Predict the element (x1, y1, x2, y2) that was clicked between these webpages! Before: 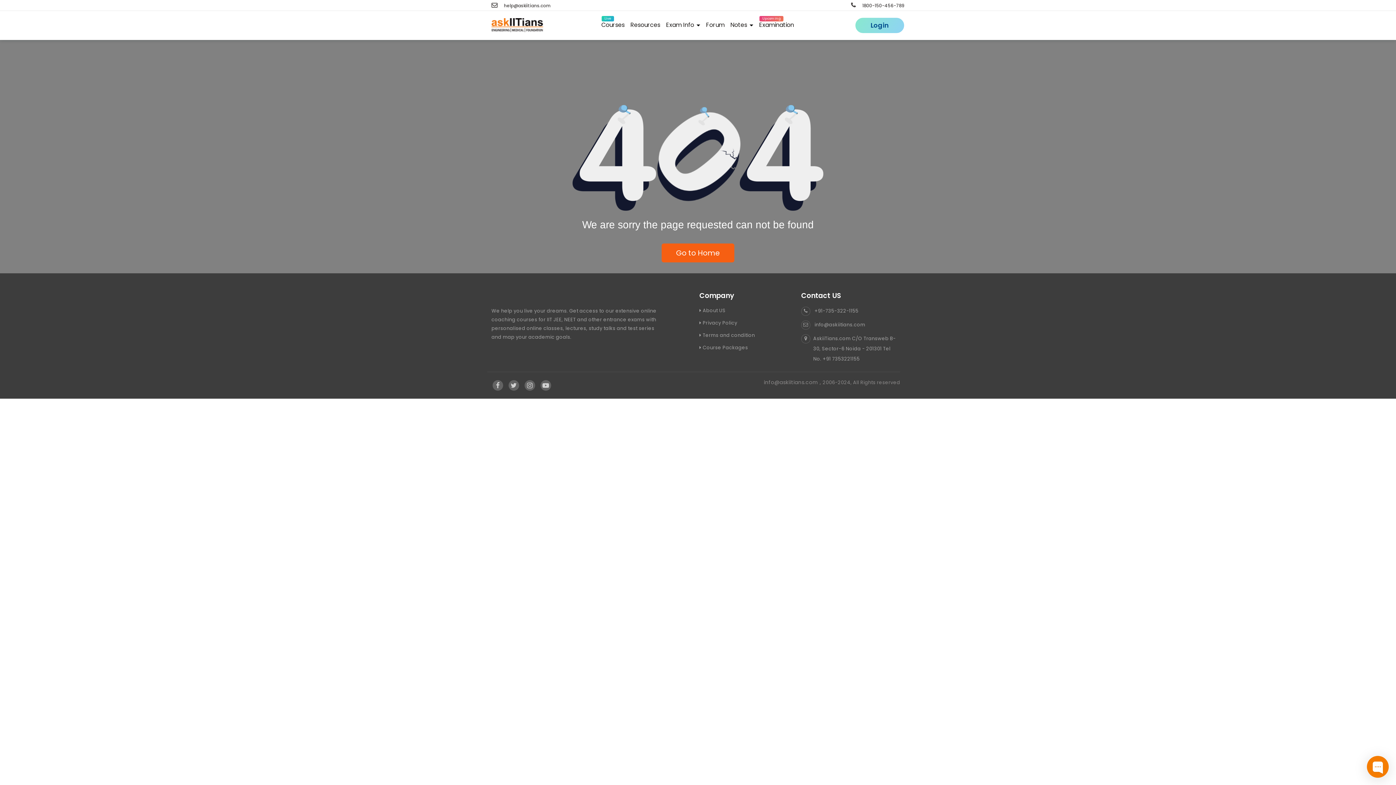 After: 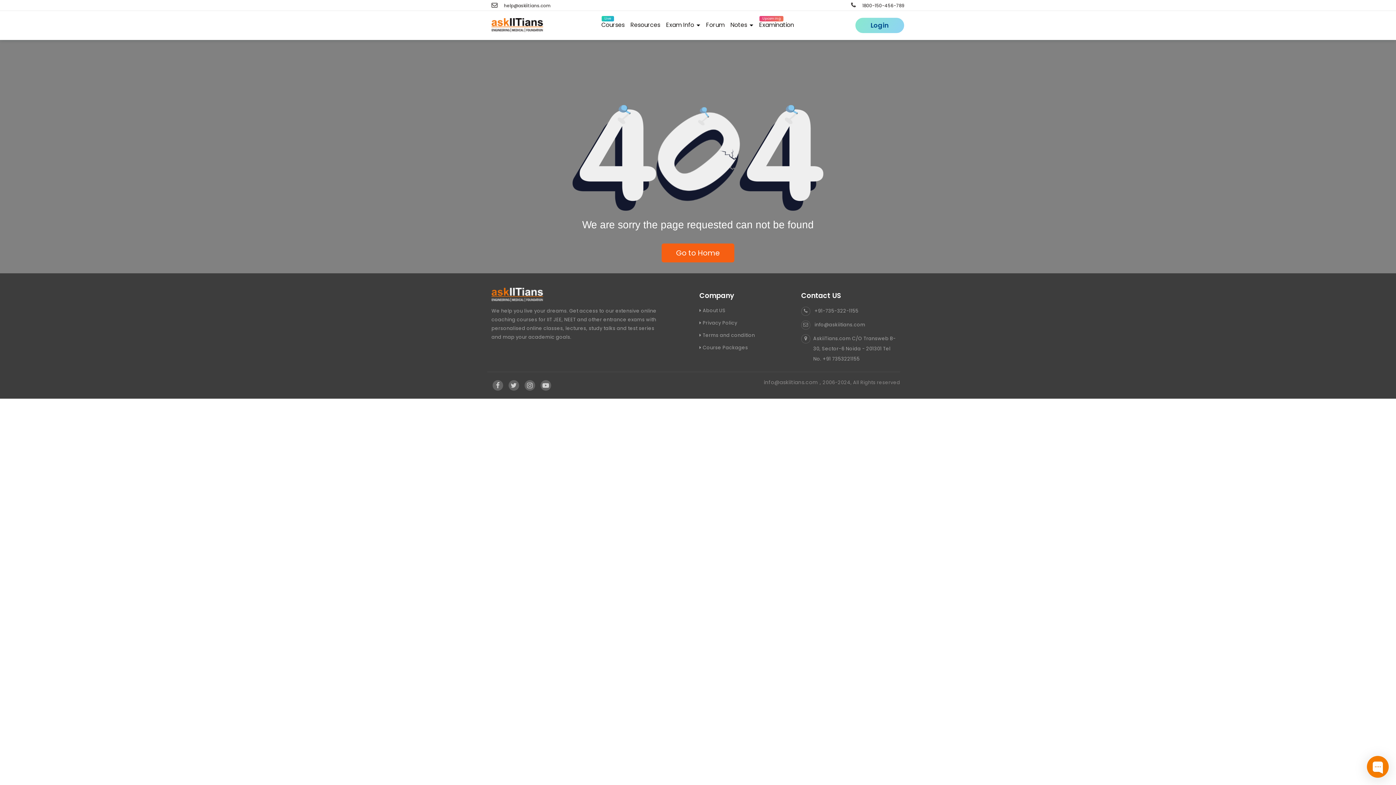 Action: bbox: (491, 2, 550, 8) label:  help@askiitians.com